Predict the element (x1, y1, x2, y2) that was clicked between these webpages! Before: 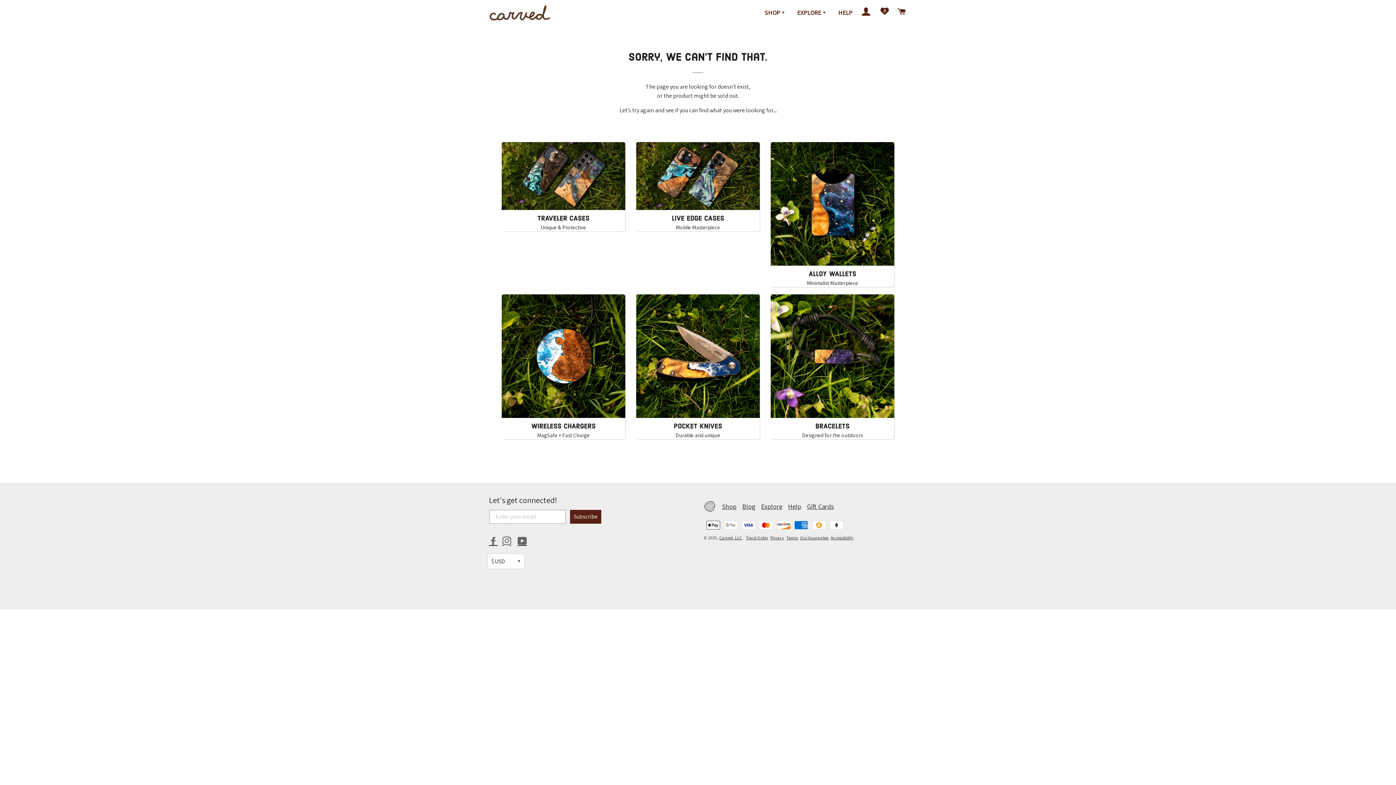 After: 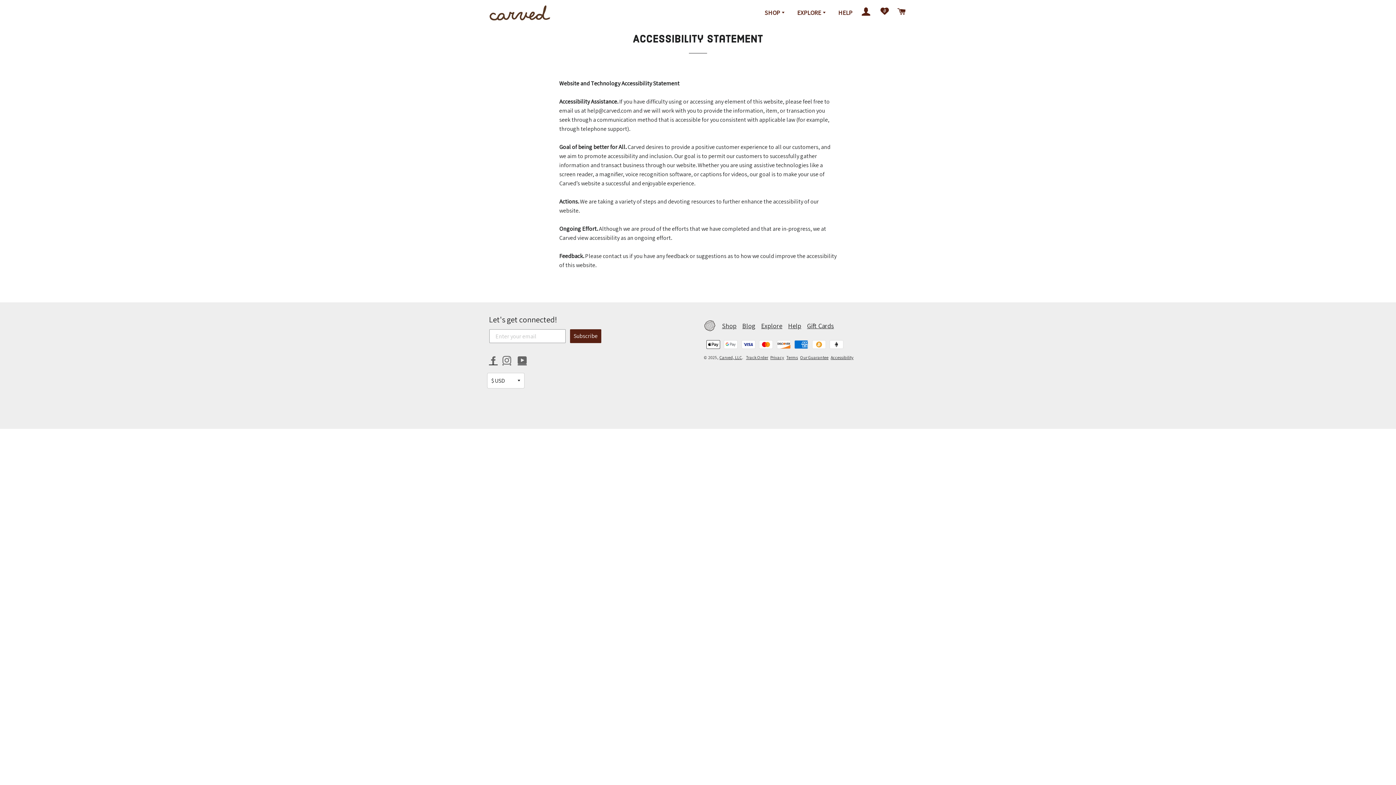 Action: bbox: (830, 535, 853, 540) label: Accessibility